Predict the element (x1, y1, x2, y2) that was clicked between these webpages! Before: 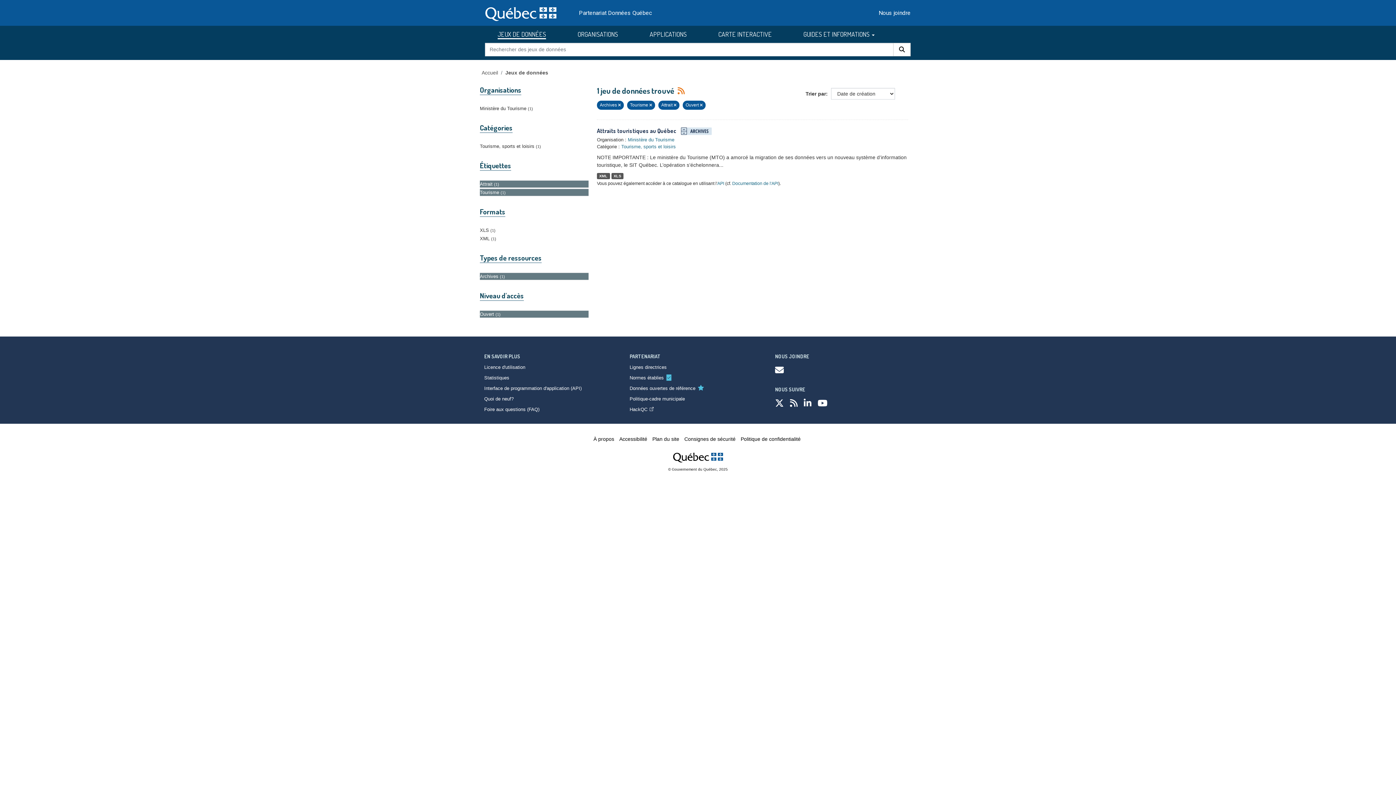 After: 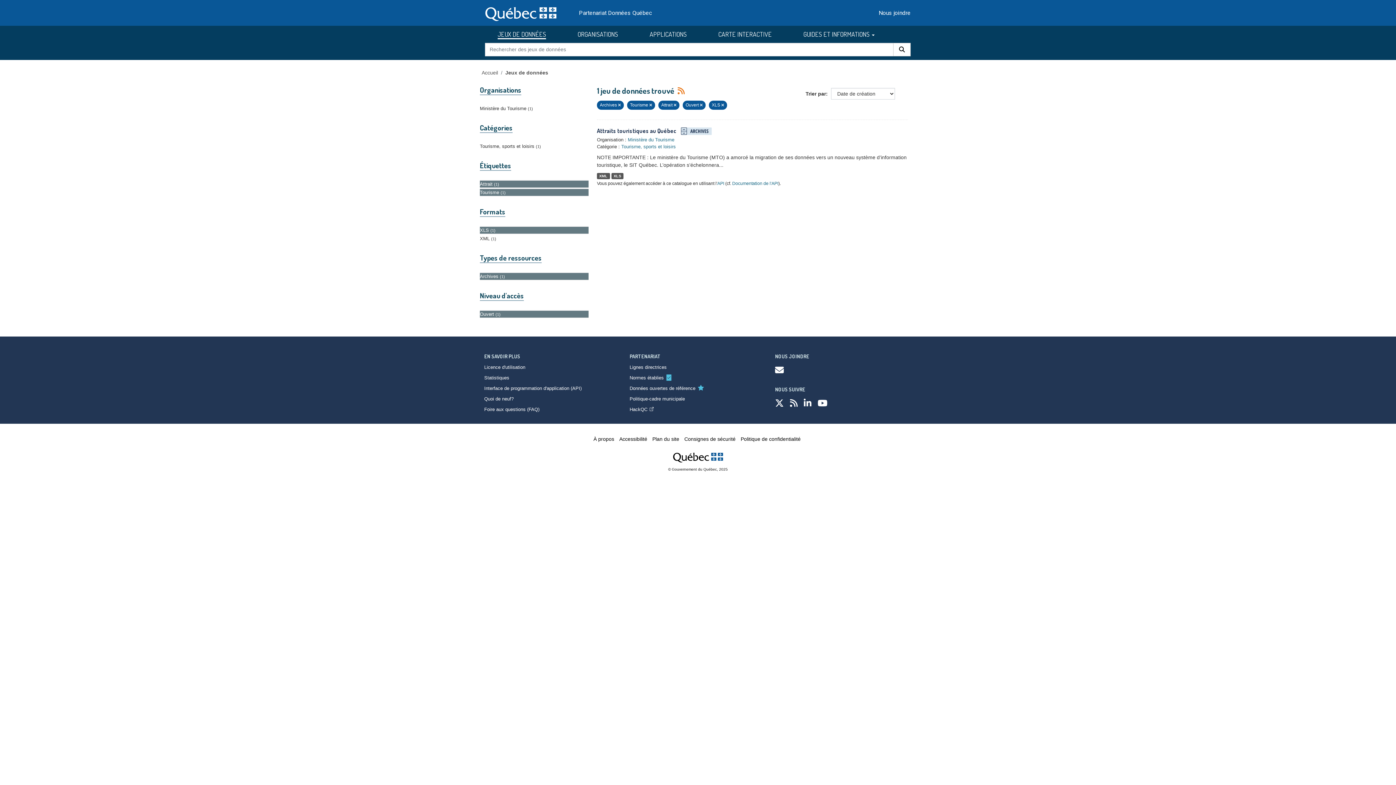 Action: bbox: (480, 226, 588, 233) label: XLS 1